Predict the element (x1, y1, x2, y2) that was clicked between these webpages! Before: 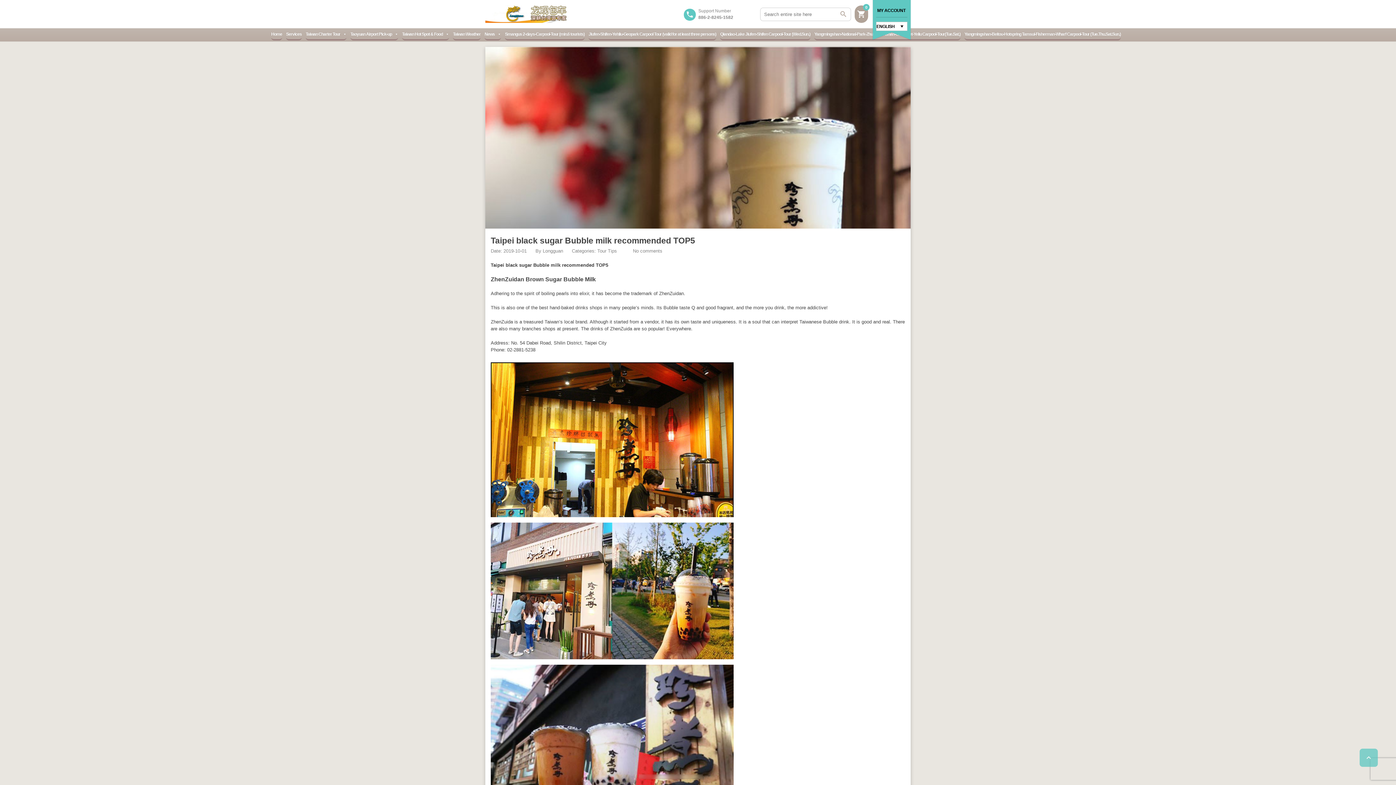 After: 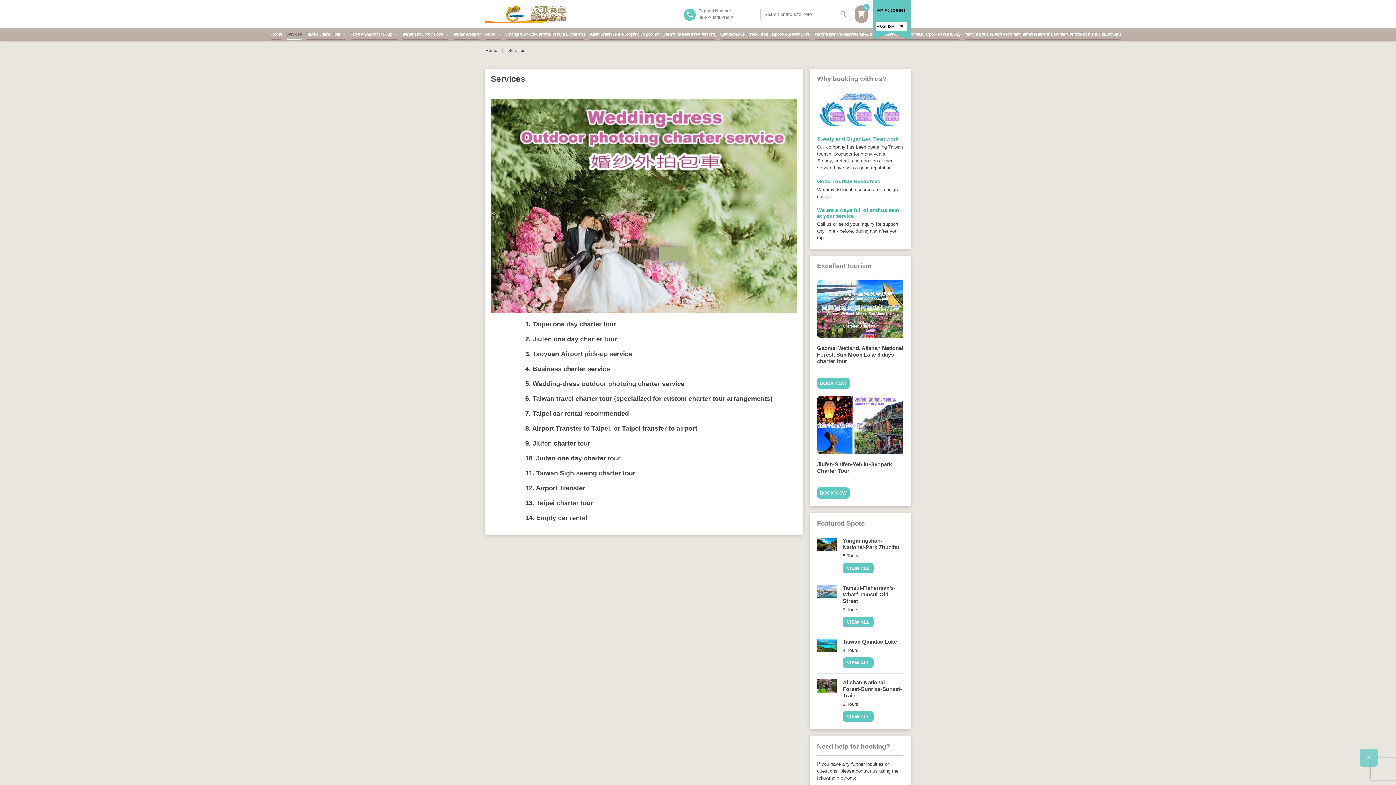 Action: bbox: (286, 28, 301, 40) label: Services